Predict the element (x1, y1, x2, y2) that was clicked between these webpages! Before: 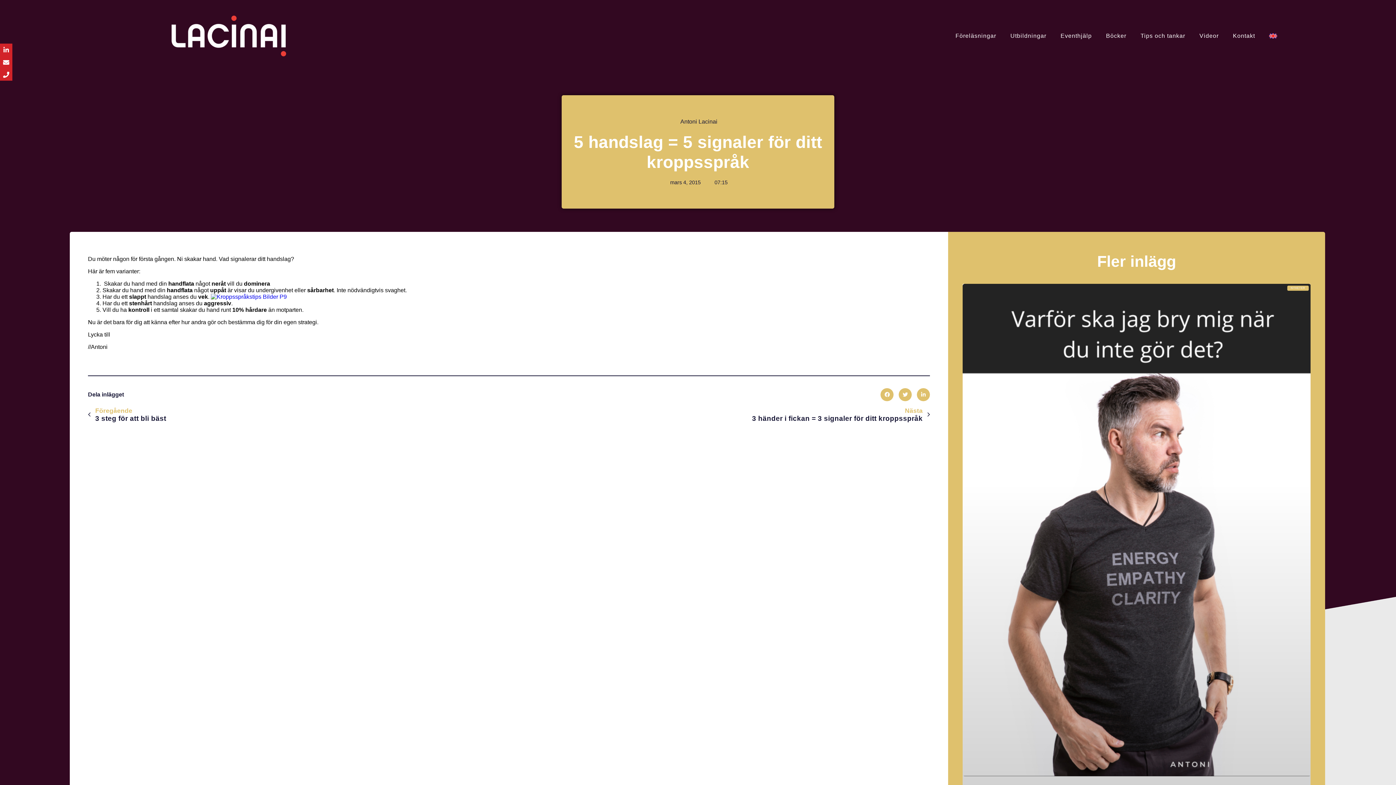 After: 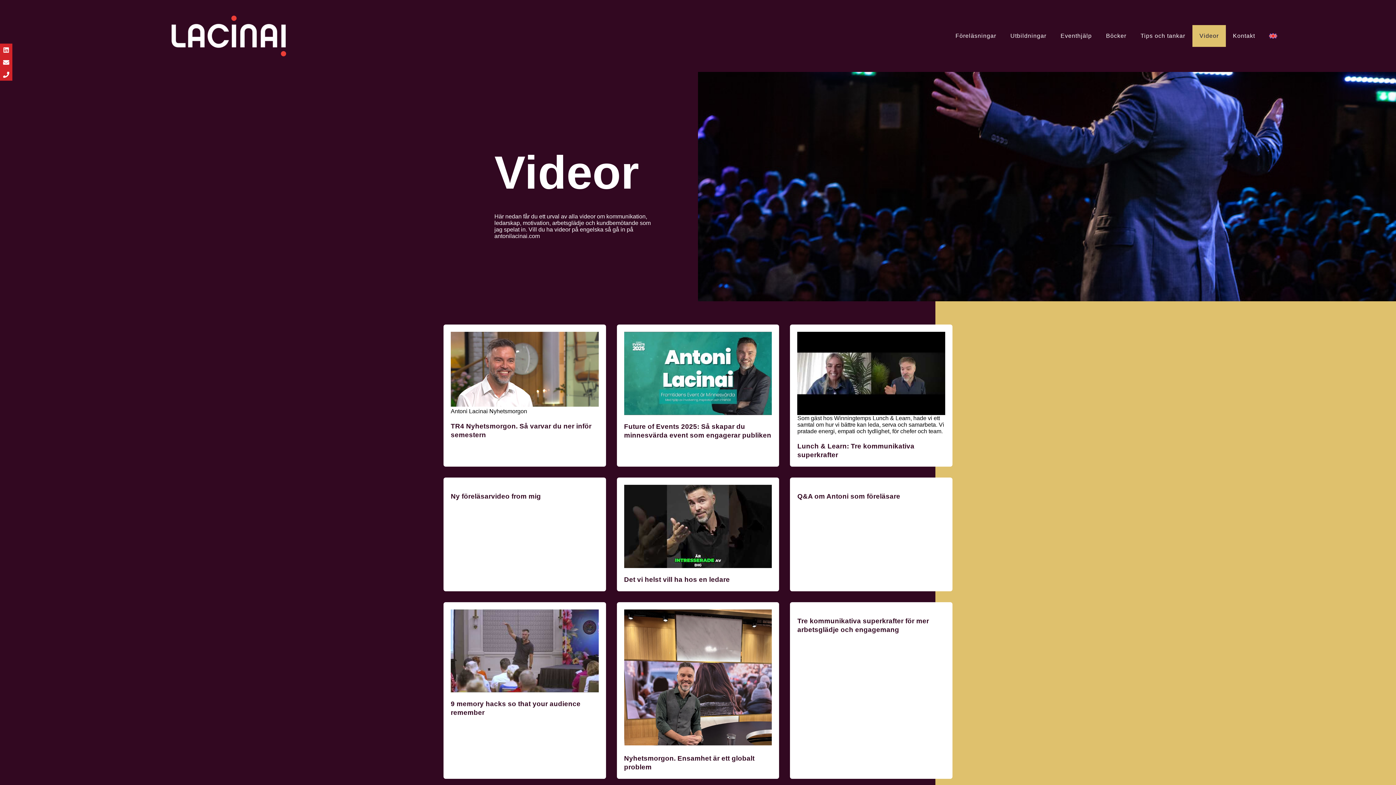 Action: label: Videor bbox: (1192, 25, 1226, 46)